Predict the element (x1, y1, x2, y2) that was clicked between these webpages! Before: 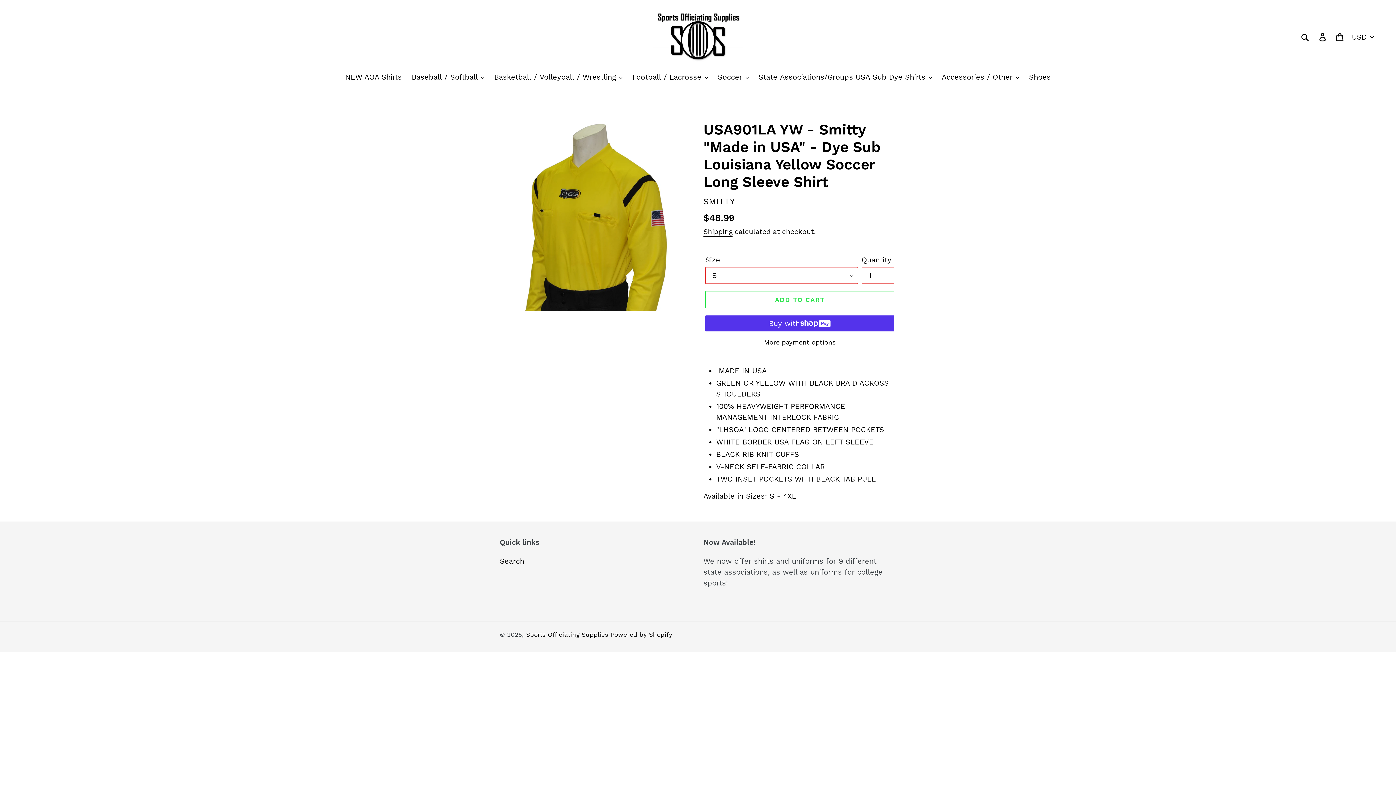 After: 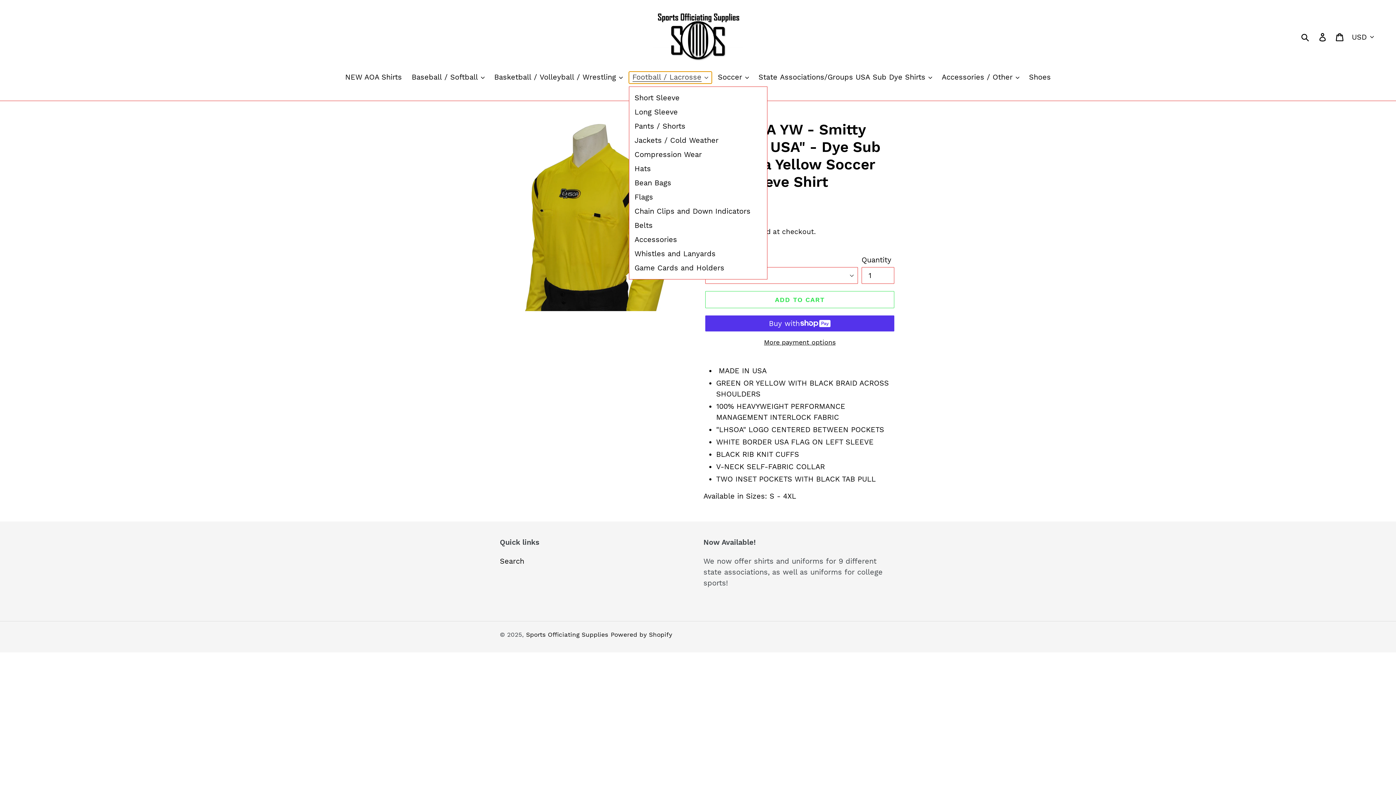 Action: label: Football / Lacrosse bbox: (628, 71, 711, 83)